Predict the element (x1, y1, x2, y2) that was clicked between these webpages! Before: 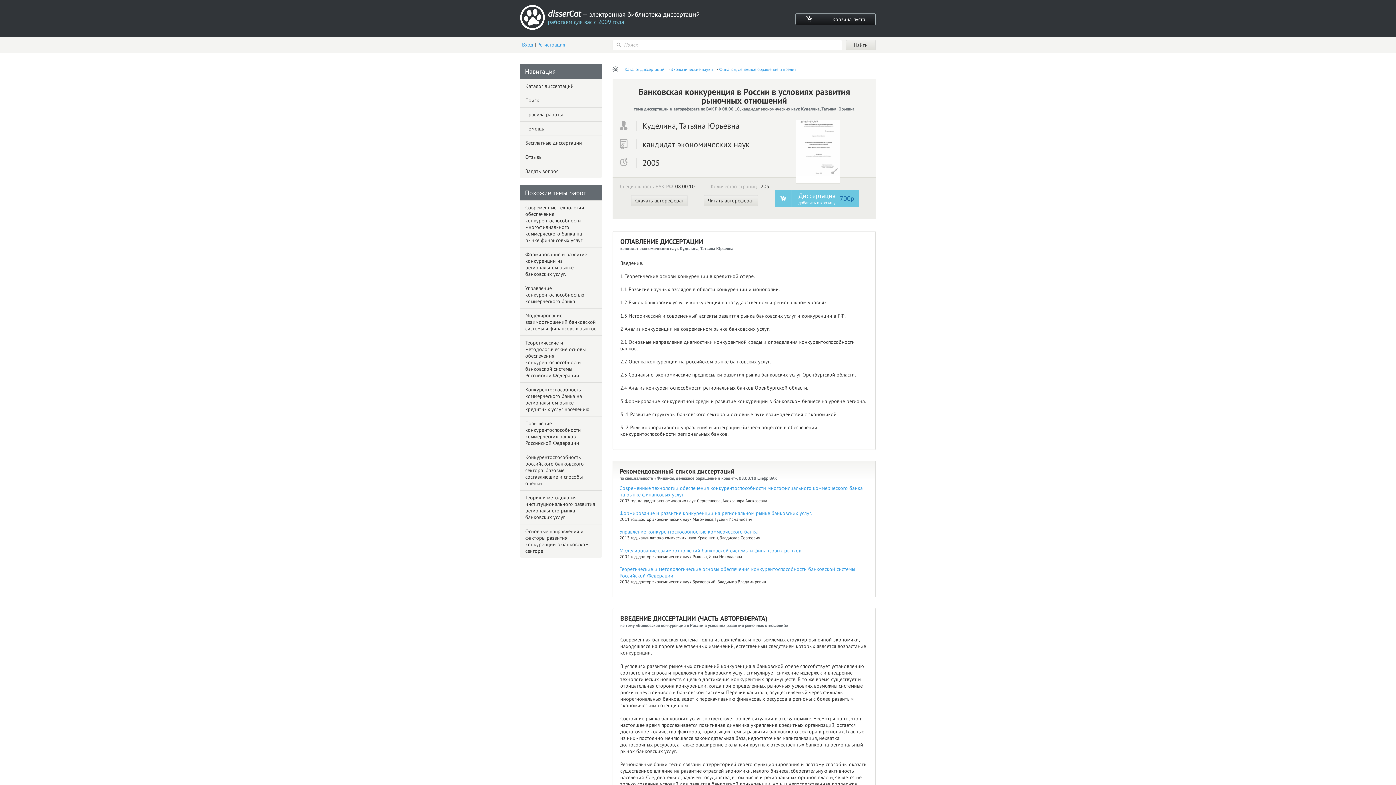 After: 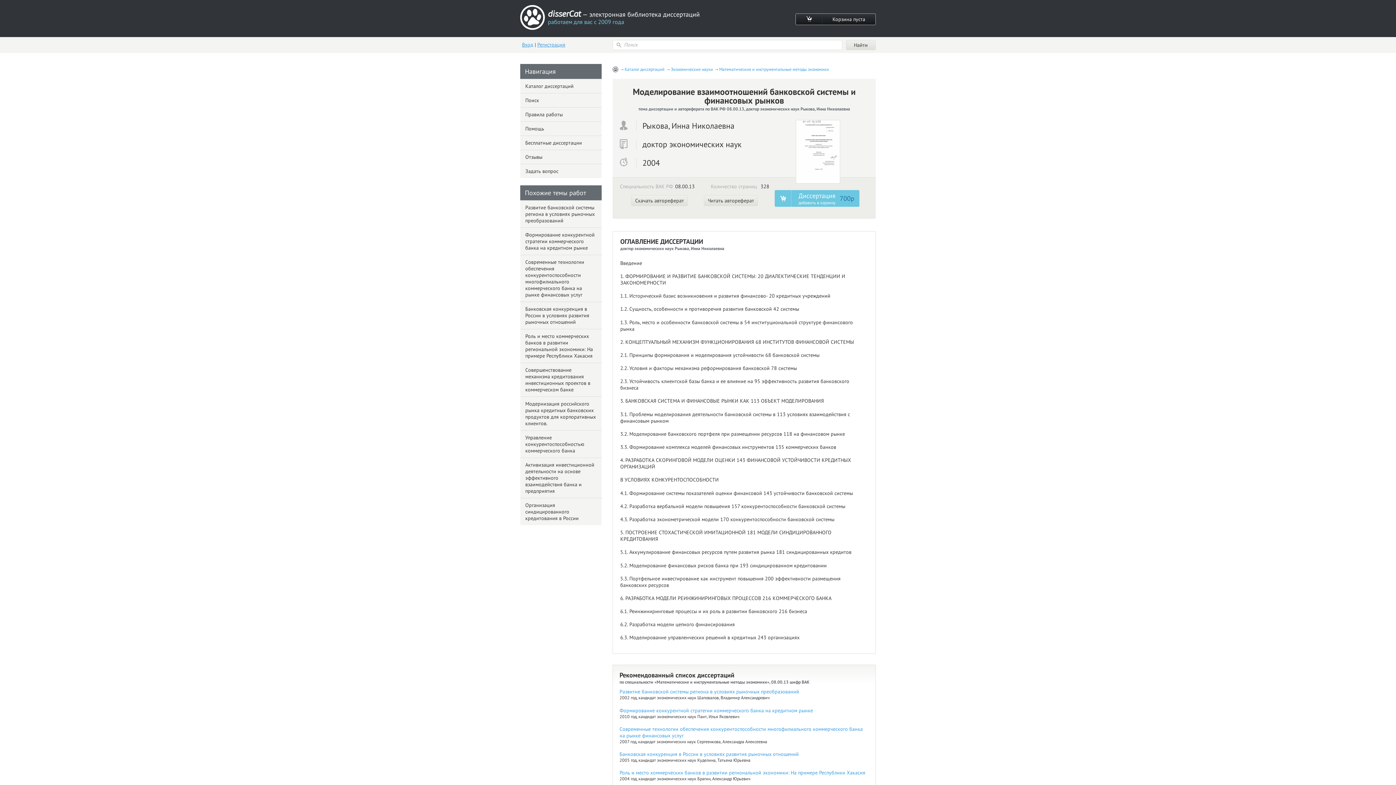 Action: bbox: (520, 308, 601, 335) label: Моделирование взаимоотношений банковской системы и финансовых рынков